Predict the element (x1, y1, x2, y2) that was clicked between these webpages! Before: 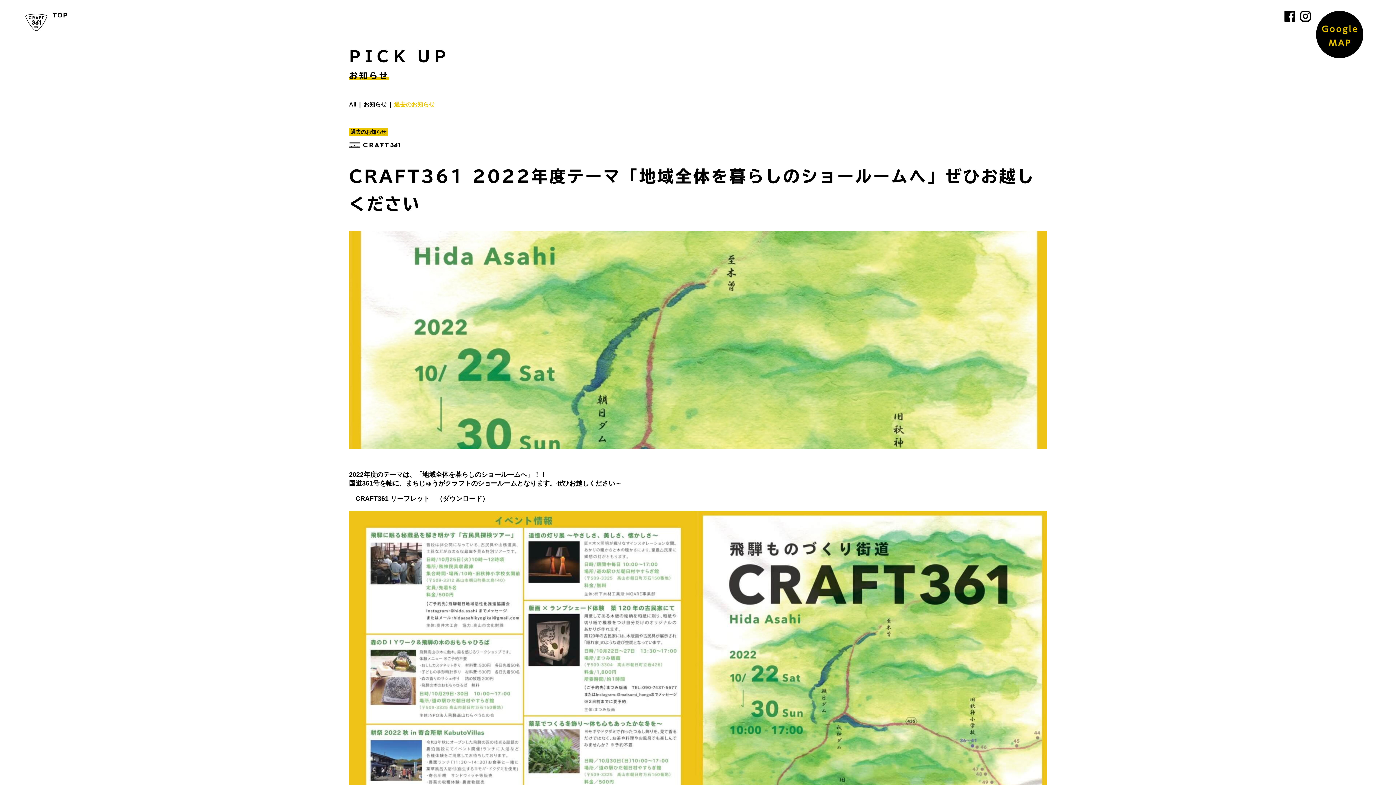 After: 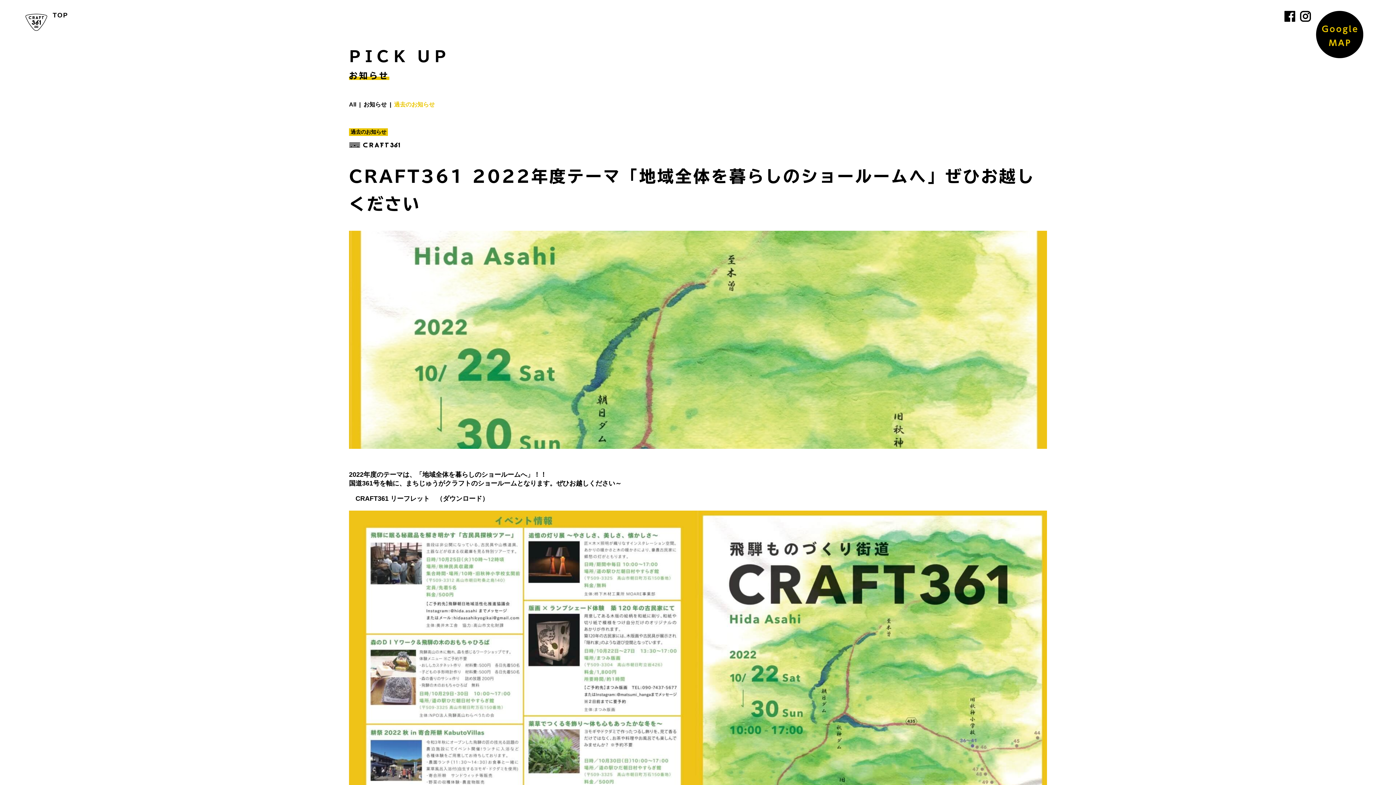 Action: label: 過去のお知らせ bbox: (394, 100, 434, 107)